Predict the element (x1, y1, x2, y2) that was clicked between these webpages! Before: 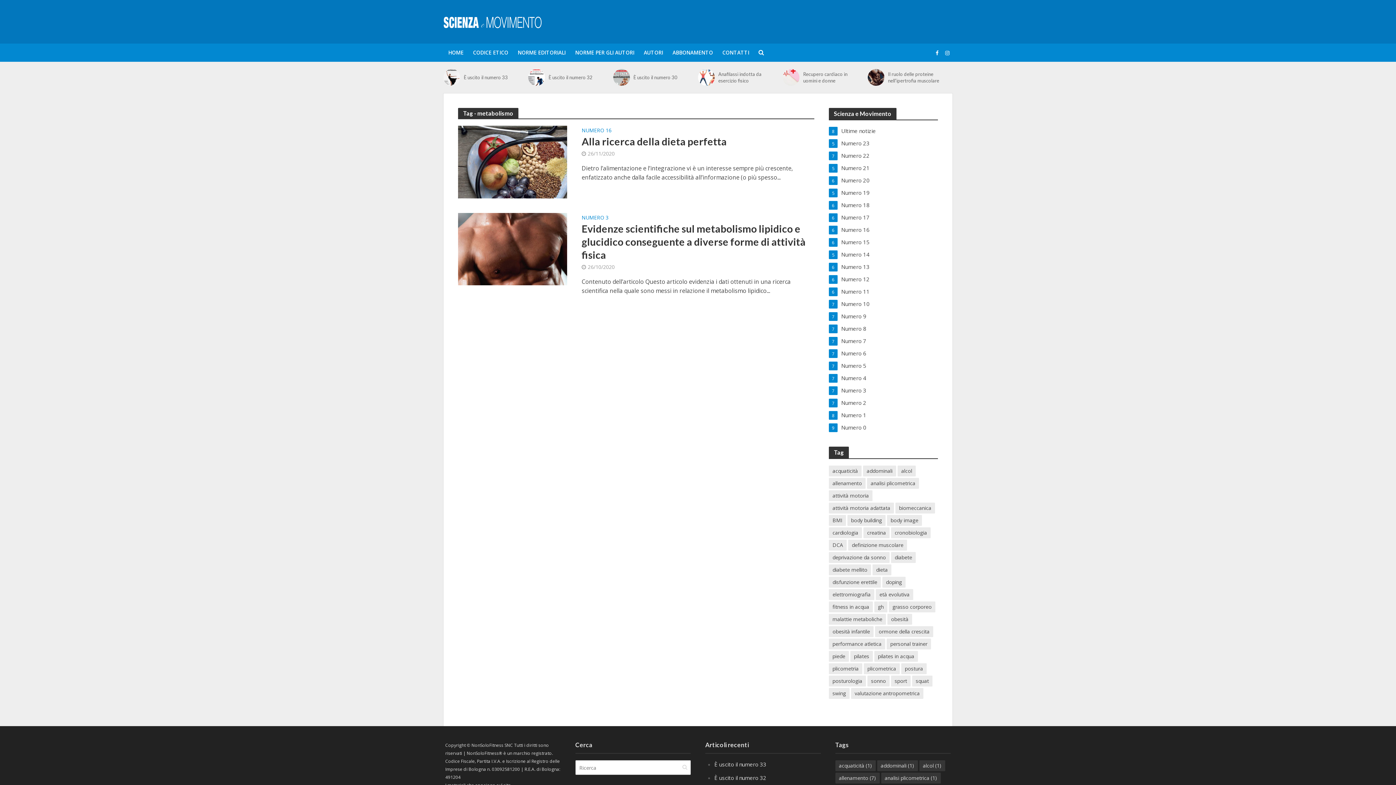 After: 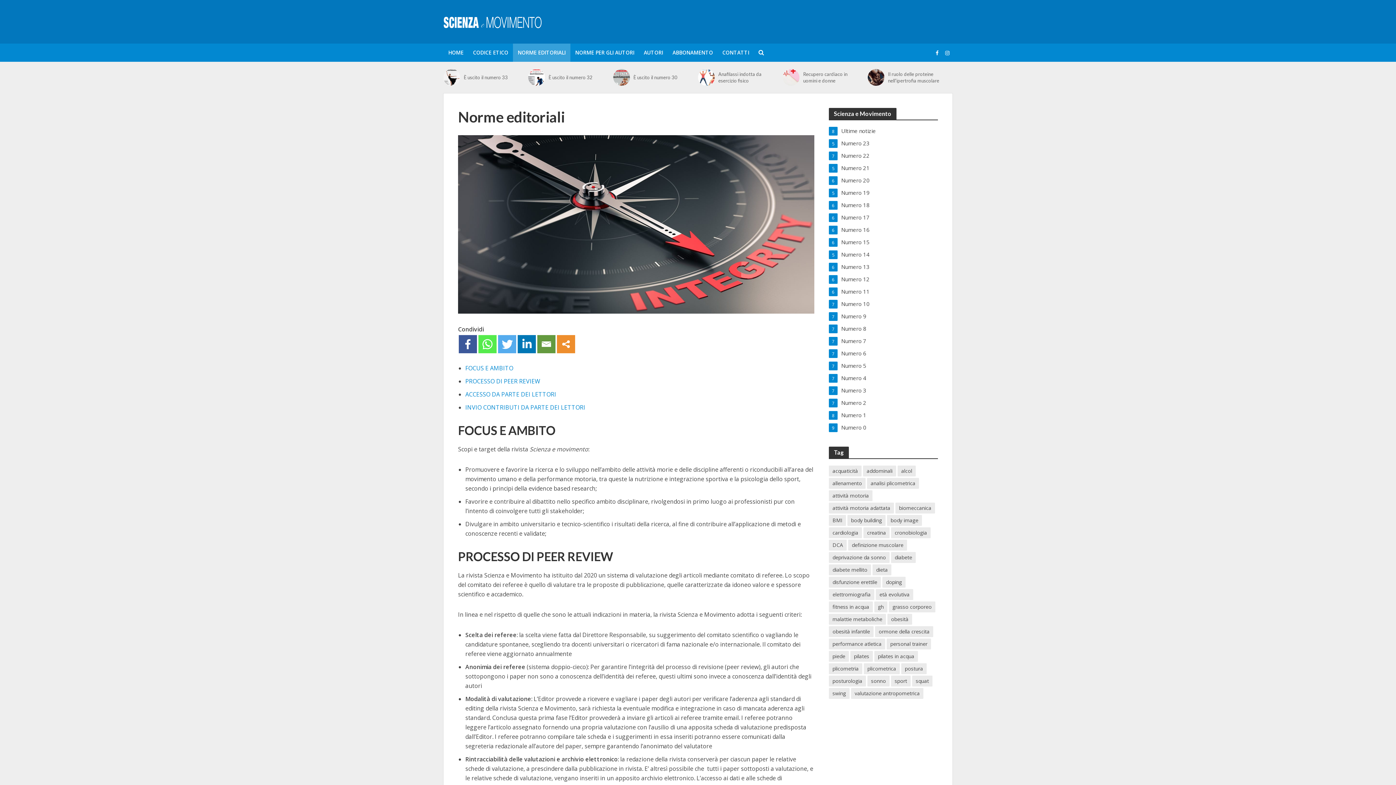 Action: label: NORME EDITORIALI bbox: (513, 43, 570, 61)